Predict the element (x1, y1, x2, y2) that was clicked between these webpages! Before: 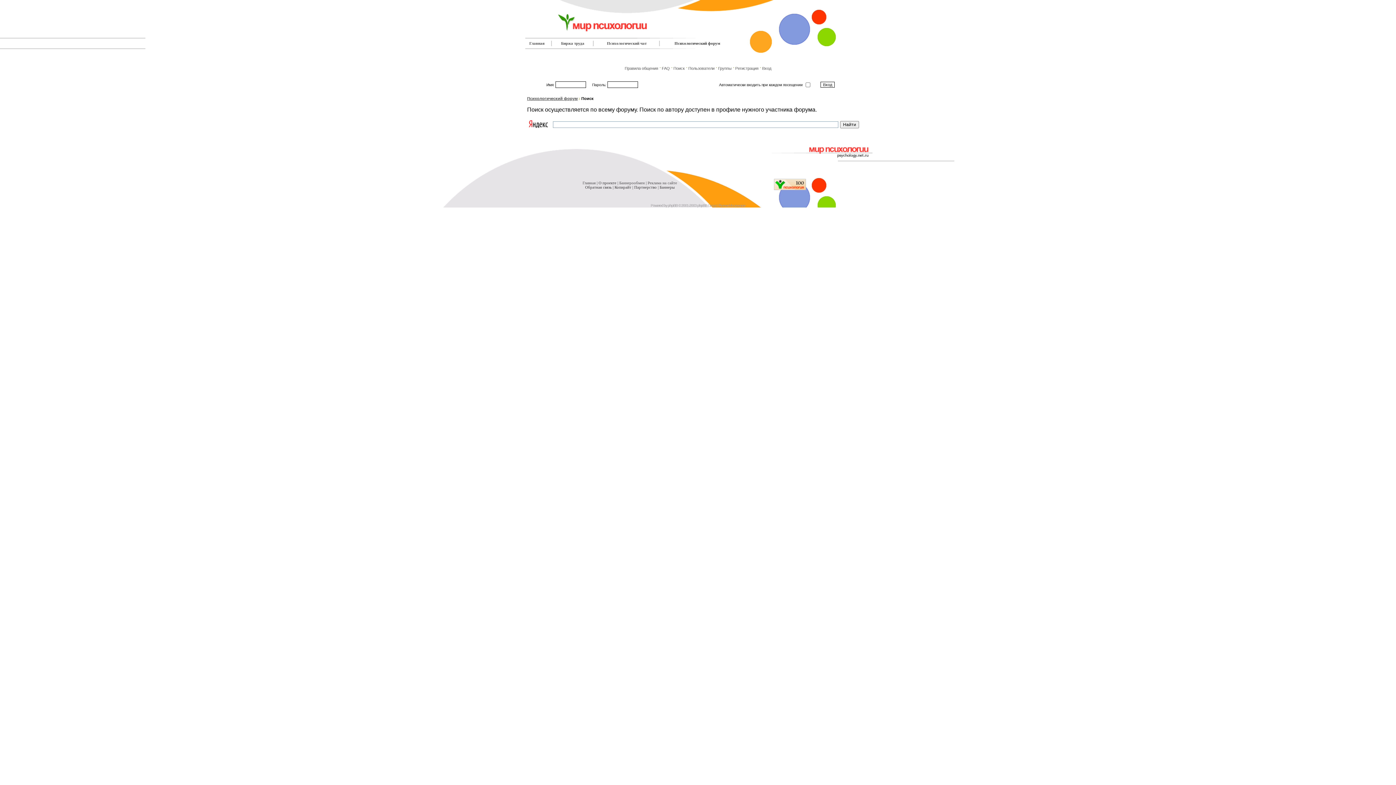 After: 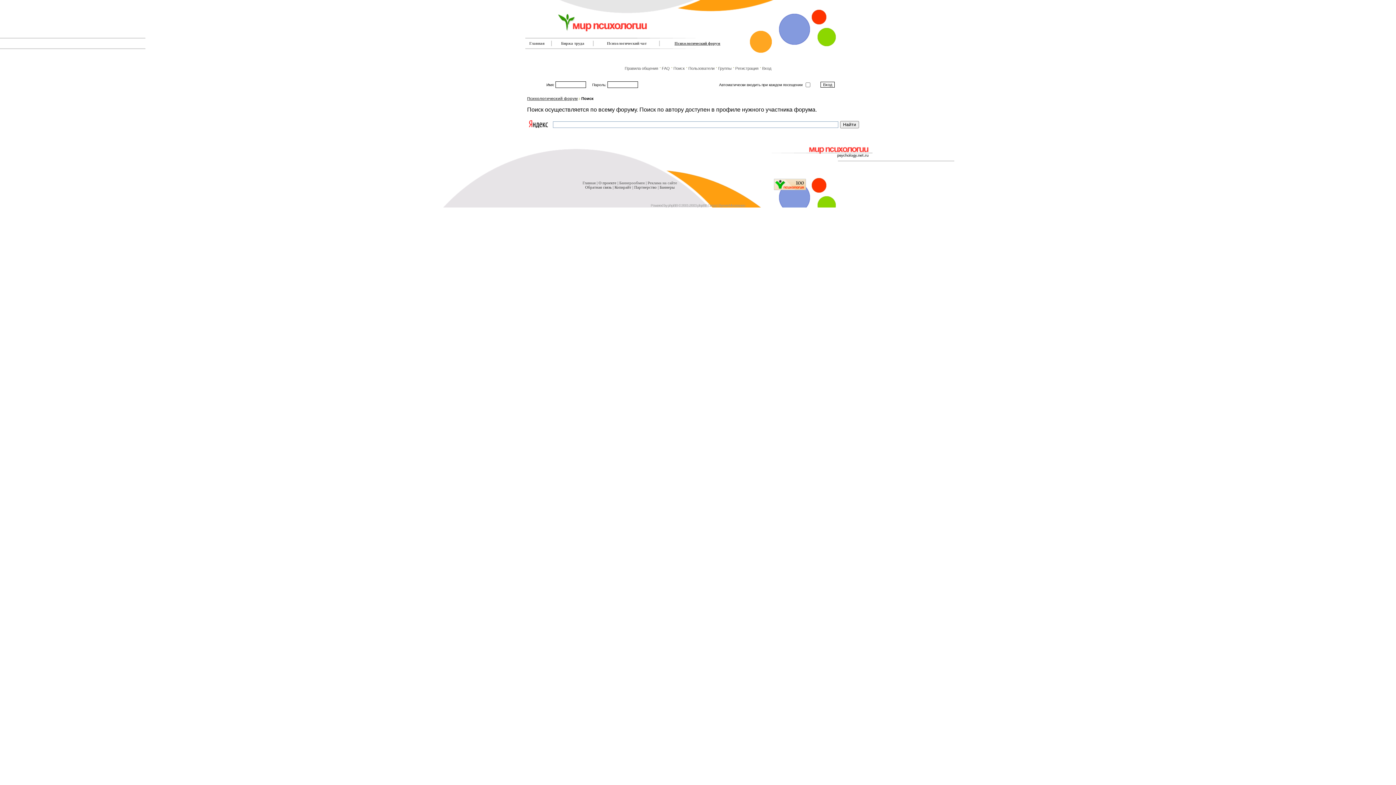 Action: bbox: (674, 41, 720, 45) label: Психологический форум